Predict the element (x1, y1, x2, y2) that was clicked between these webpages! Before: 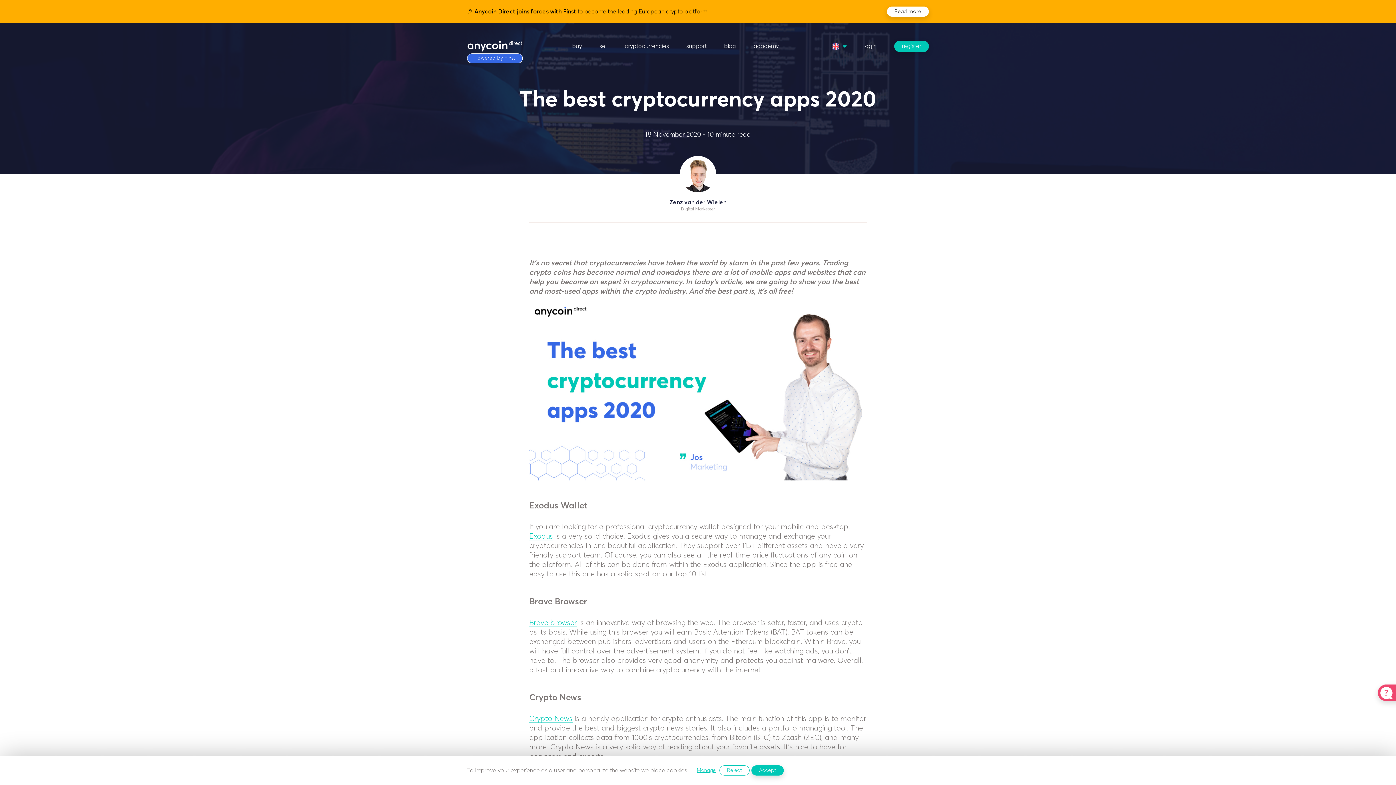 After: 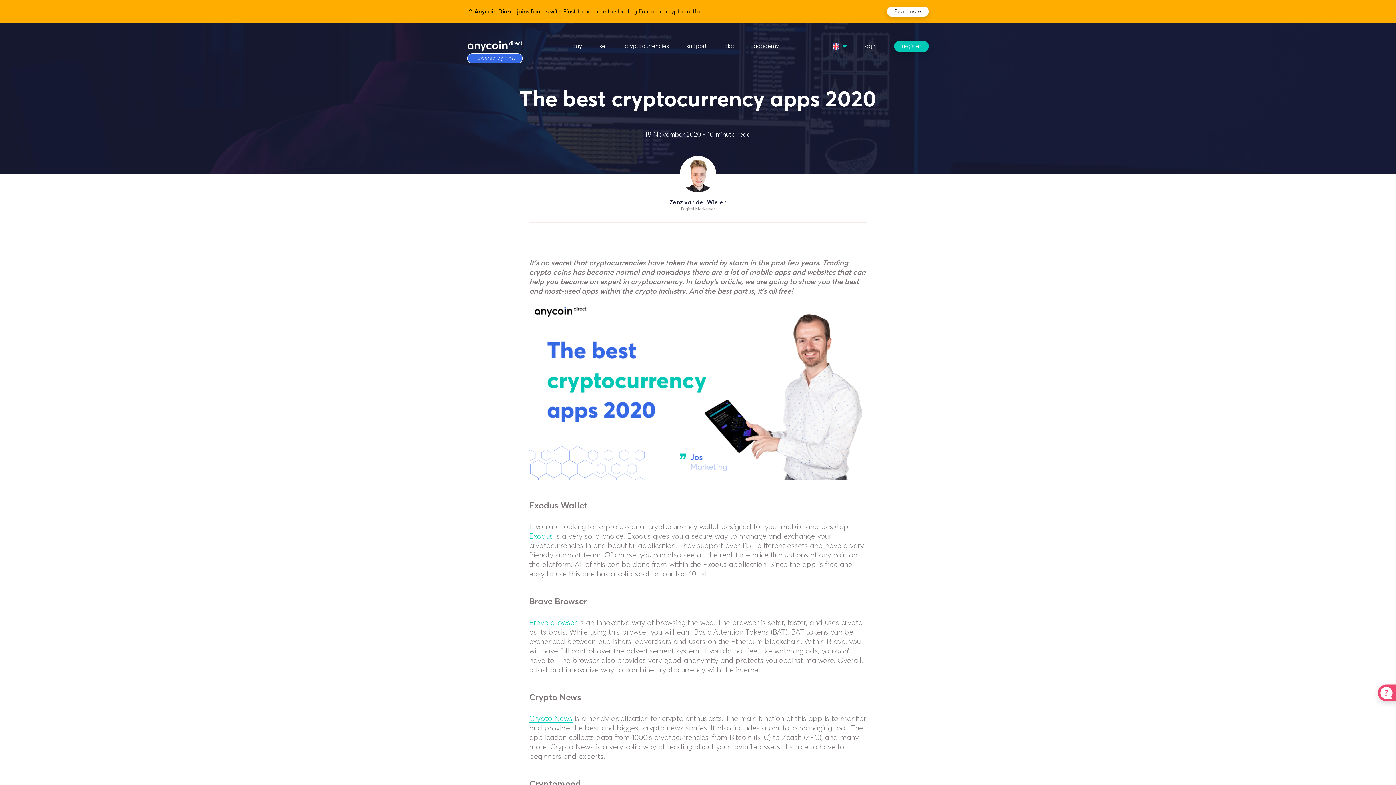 Action: bbox: (719, 765, 749, 776) label: Reject